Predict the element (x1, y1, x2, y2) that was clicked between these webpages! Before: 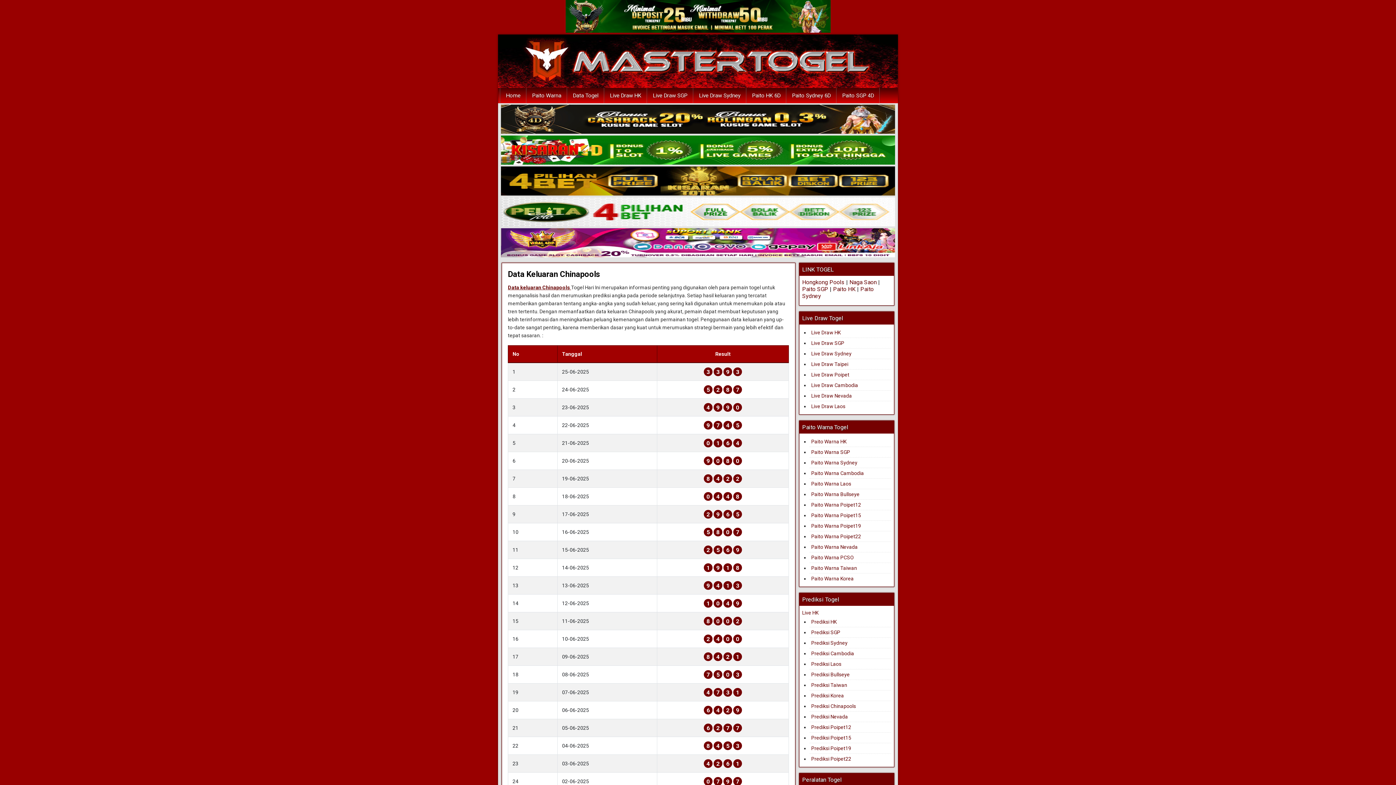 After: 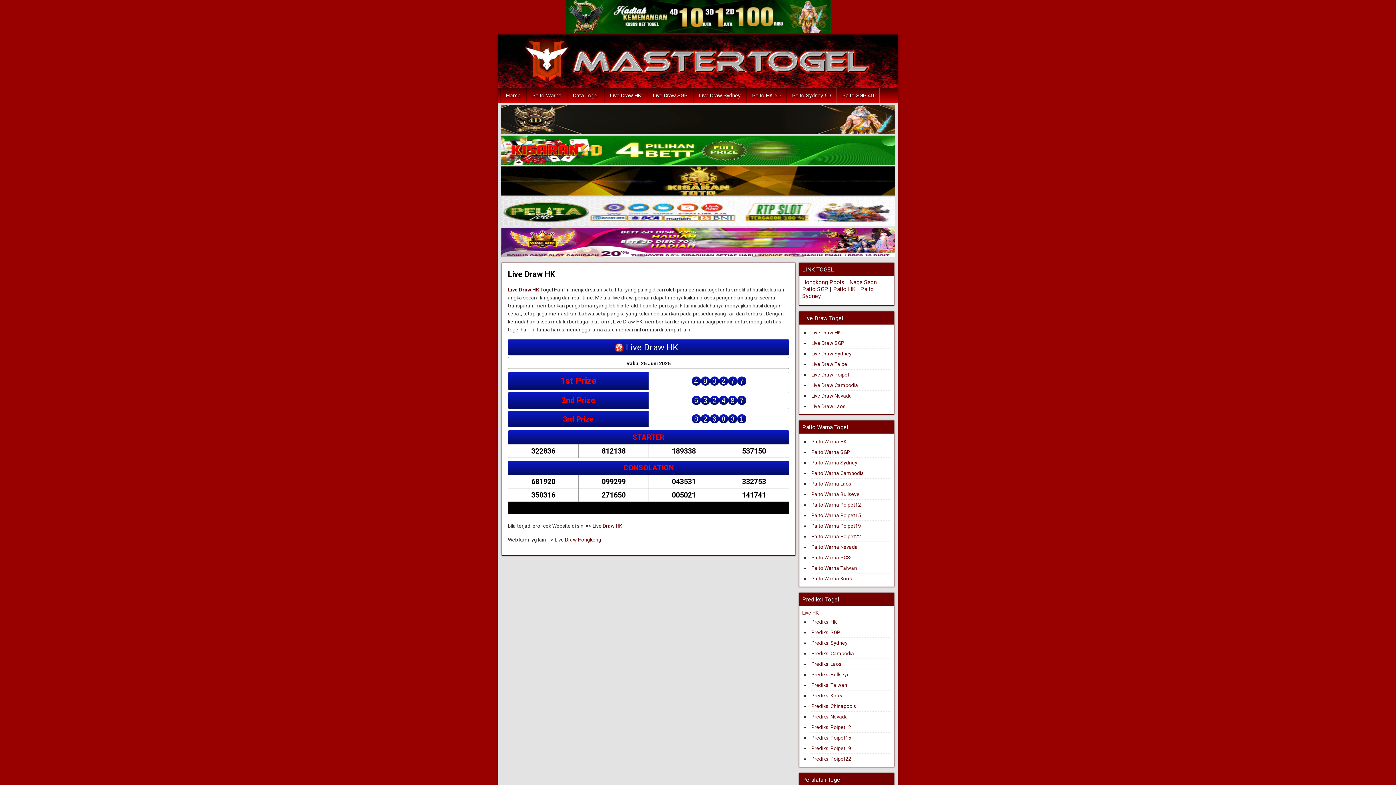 Action: label: Live Draw HK bbox: (604, 87, 647, 103)